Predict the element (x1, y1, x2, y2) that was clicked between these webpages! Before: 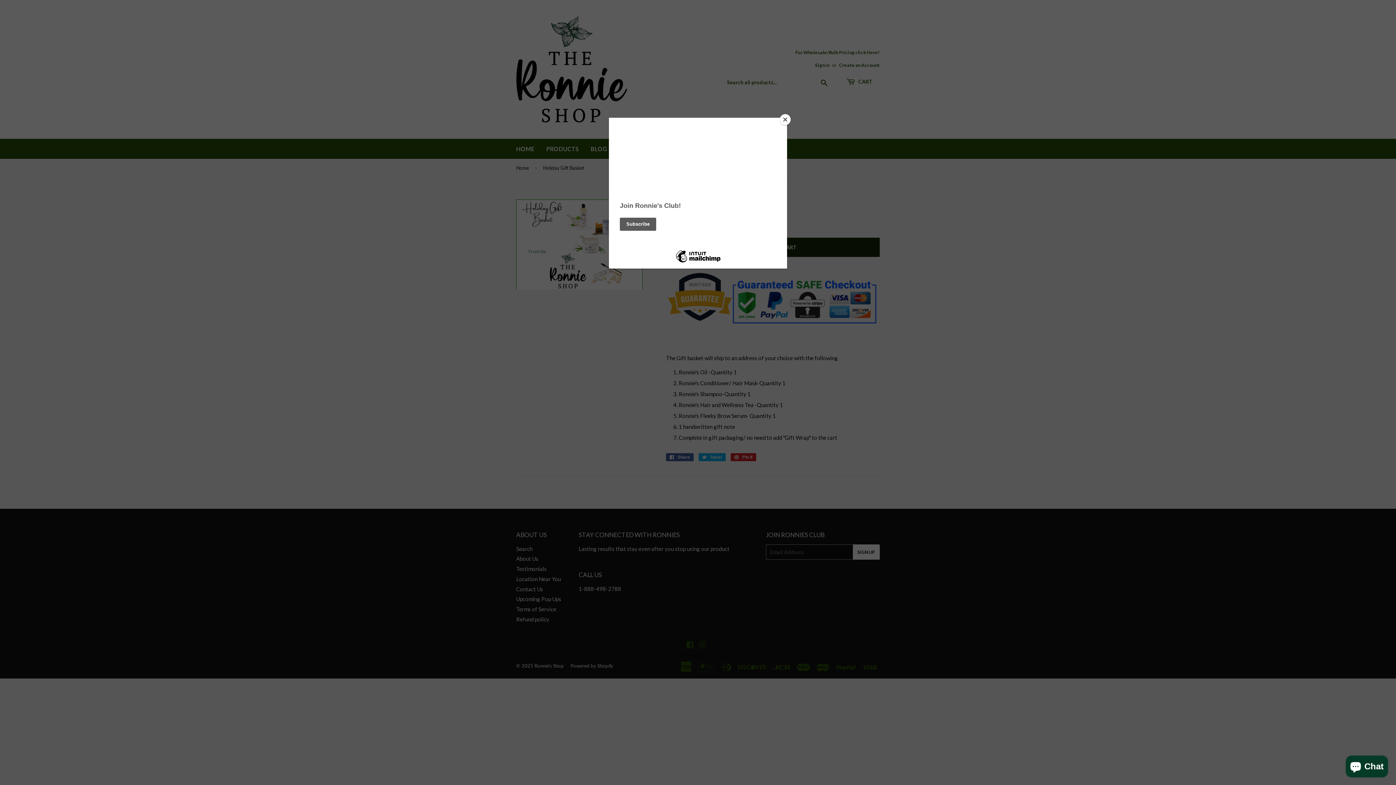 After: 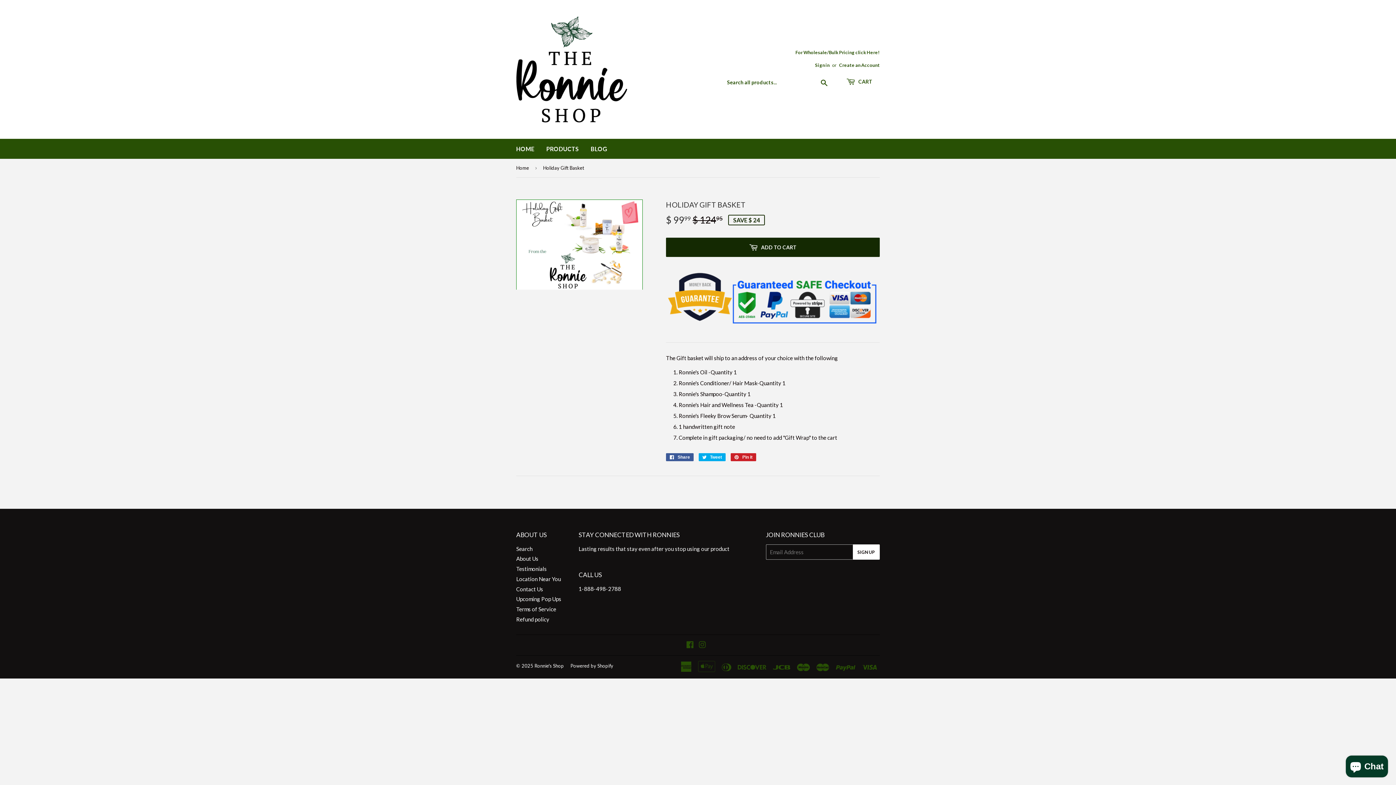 Action: bbox: (780, 114, 790, 125) label: Close